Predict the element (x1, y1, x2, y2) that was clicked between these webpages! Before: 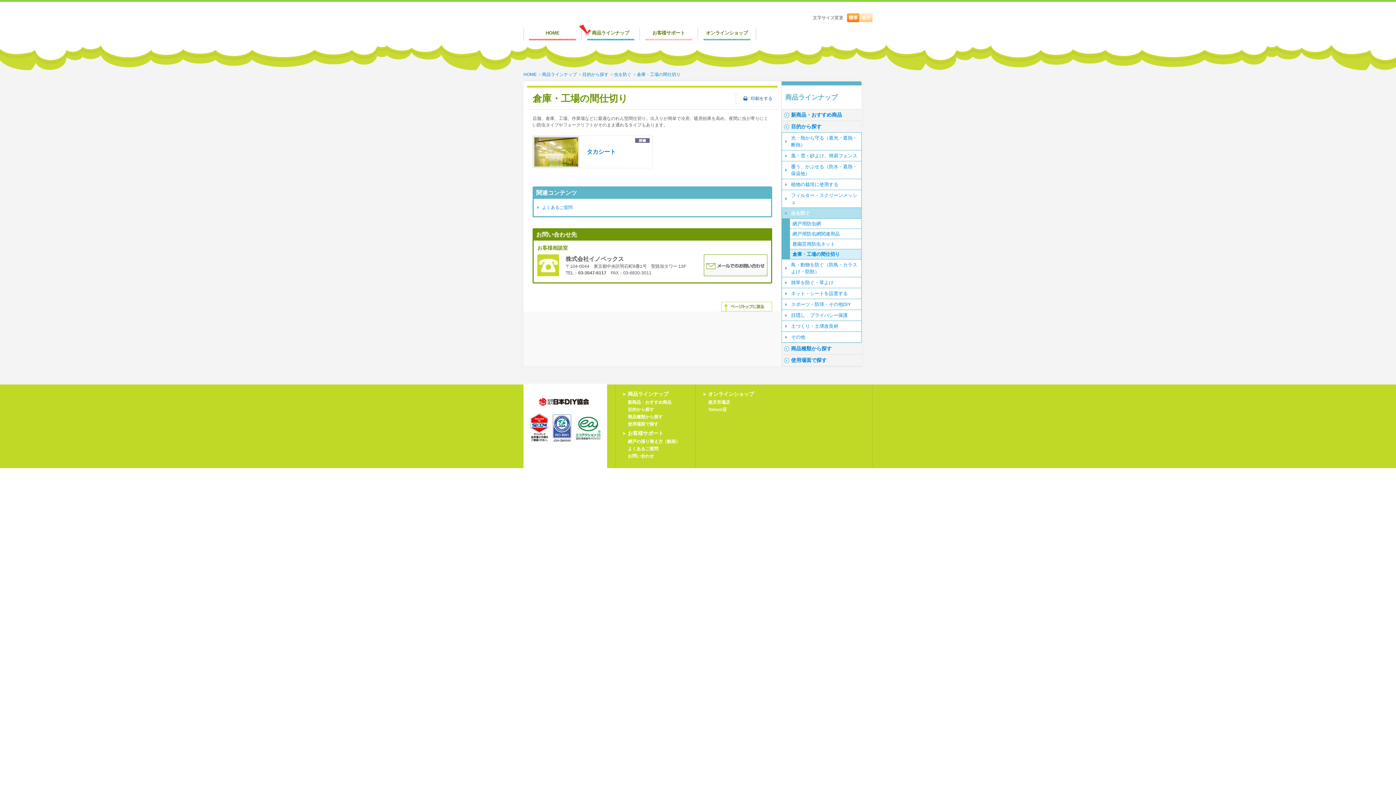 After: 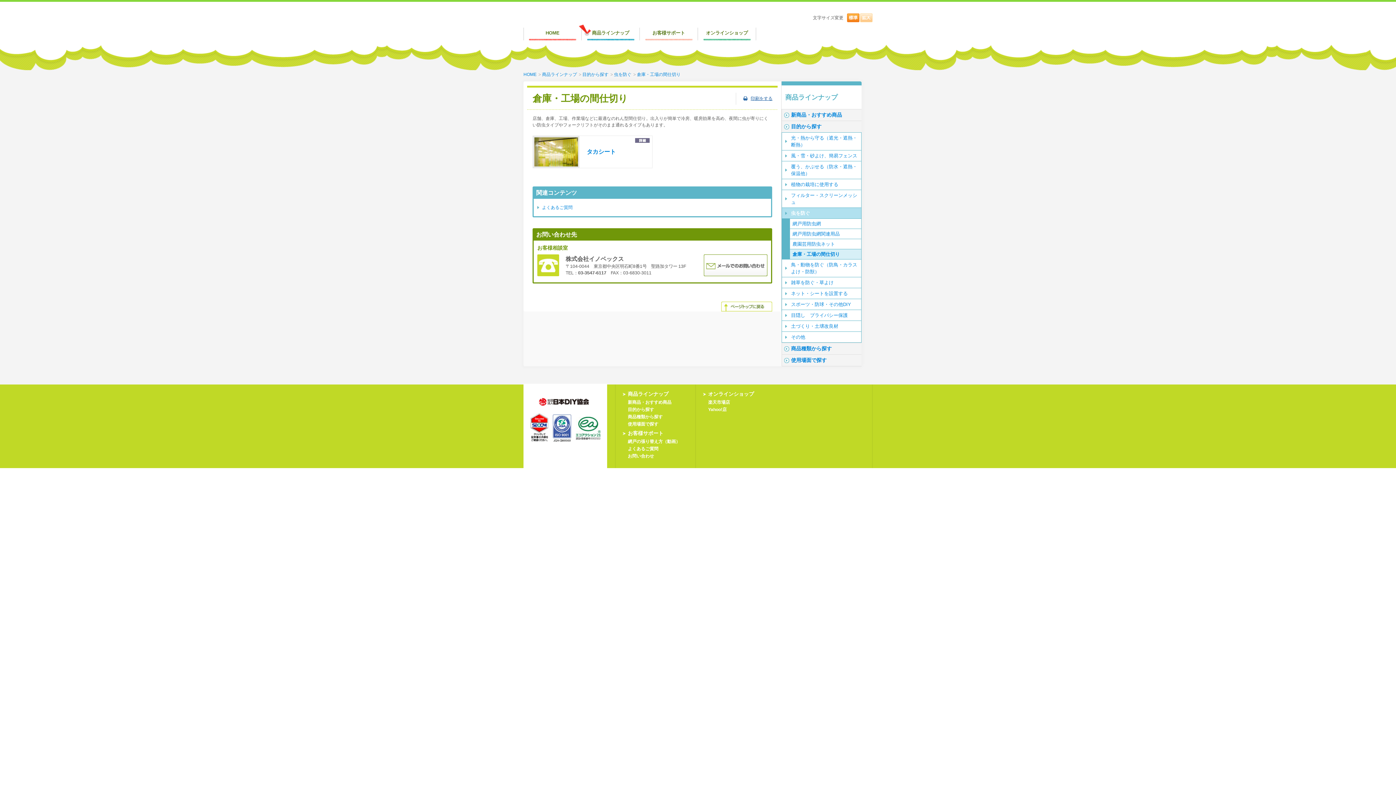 Action: bbox: (743, 96, 772, 101) label: 印刷をする